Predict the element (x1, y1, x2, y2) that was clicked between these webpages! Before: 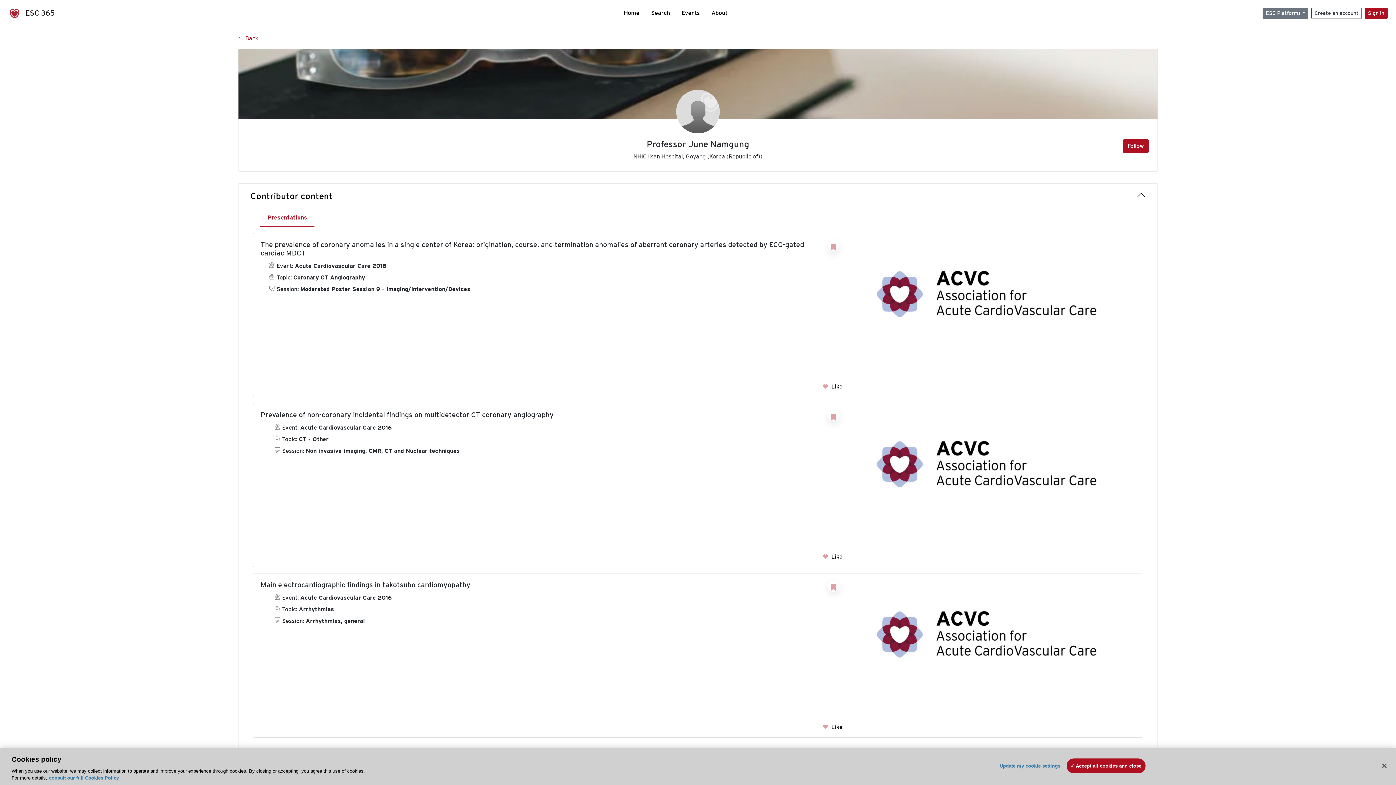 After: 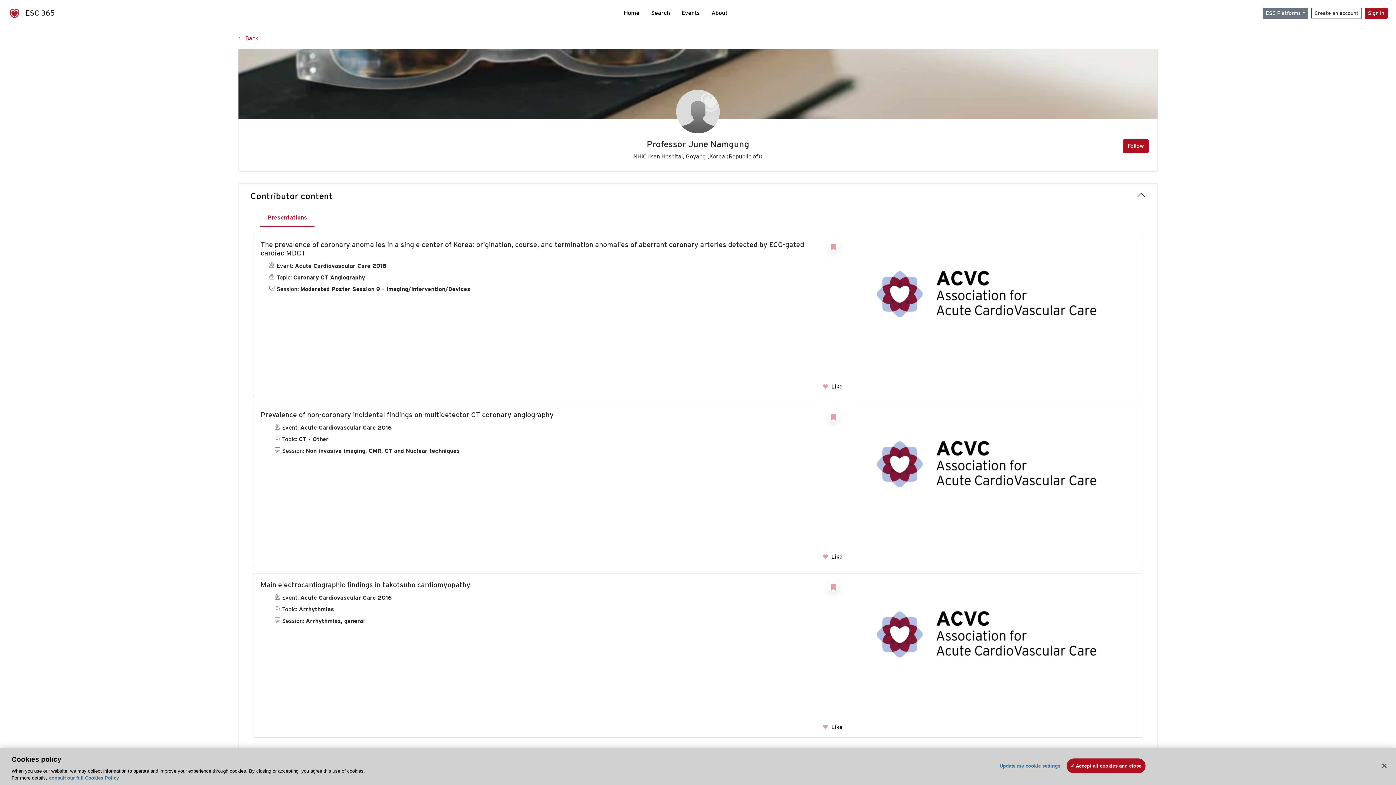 Action: bbox: (49, 775, 118, 781) label: More information about your privacy, opens in a new tab